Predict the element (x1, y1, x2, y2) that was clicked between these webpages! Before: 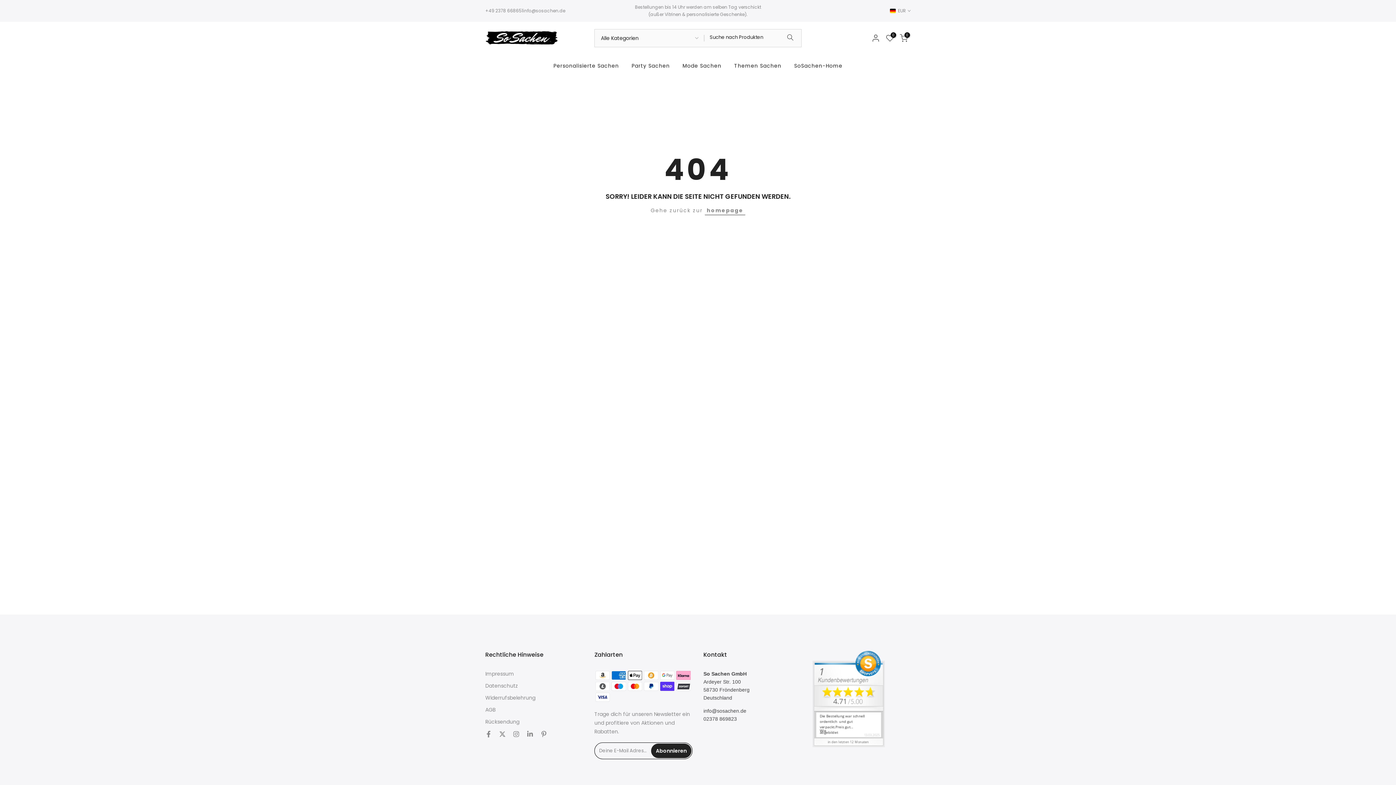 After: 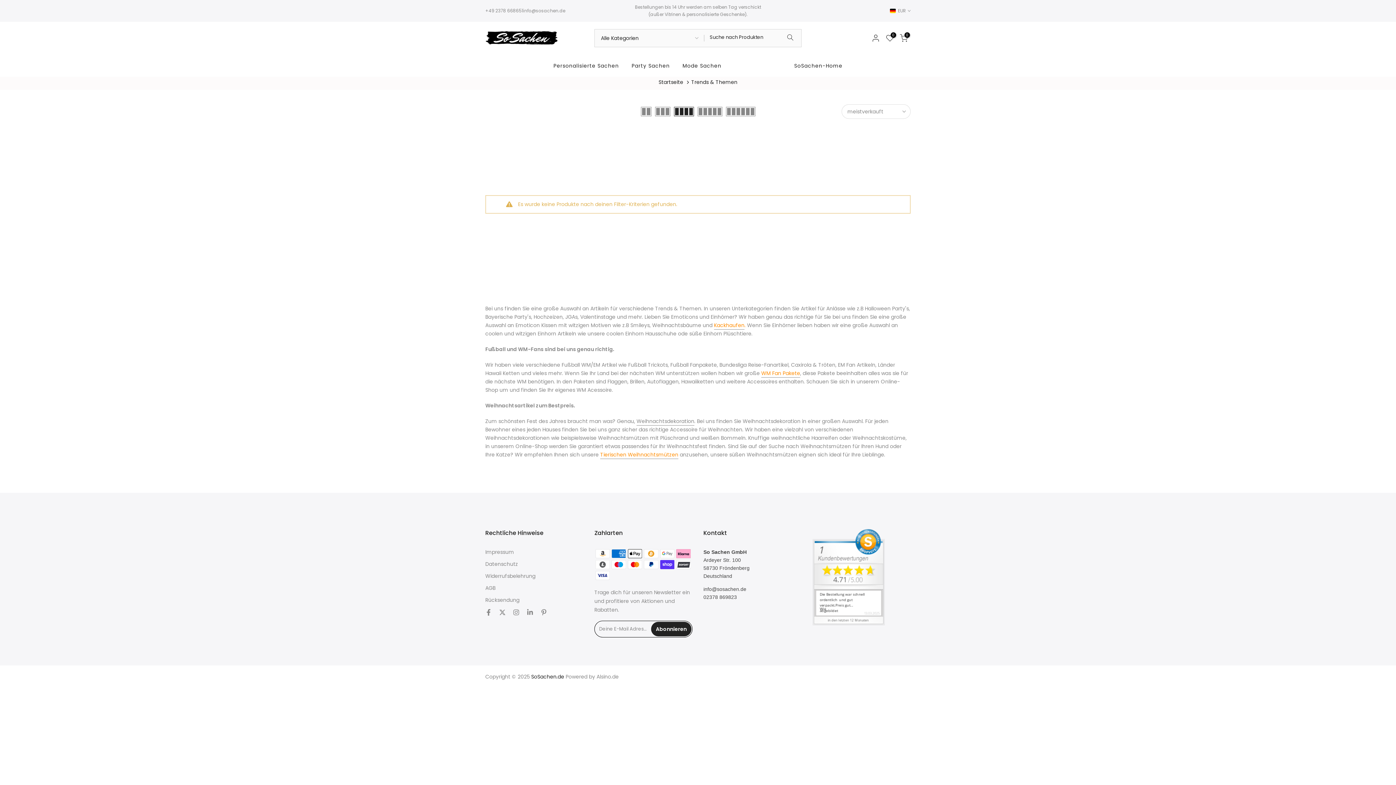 Action: label: Themen Sachen bbox: (728, 61, 788, 70)